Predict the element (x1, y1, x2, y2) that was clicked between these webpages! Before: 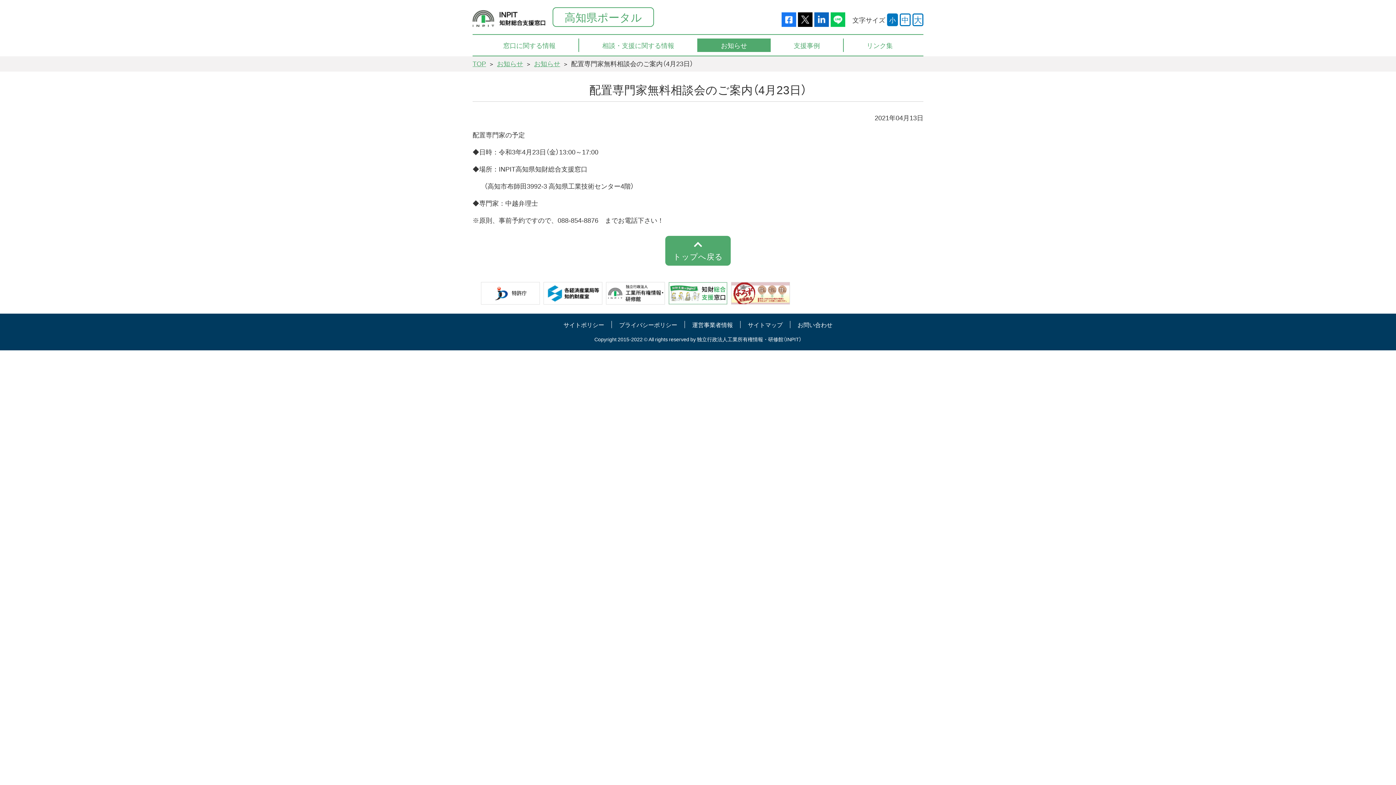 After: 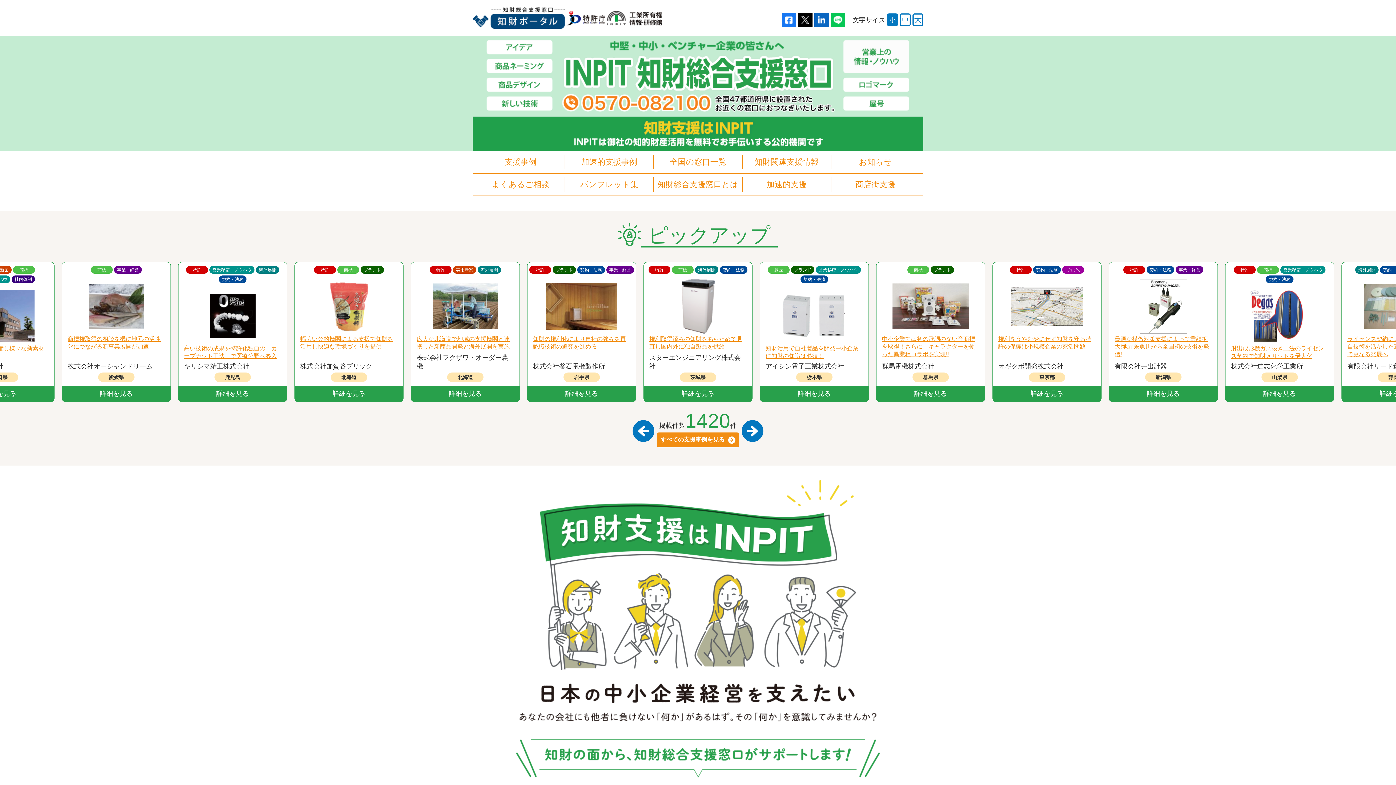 Action: bbox: (472, 9, 545, 26)